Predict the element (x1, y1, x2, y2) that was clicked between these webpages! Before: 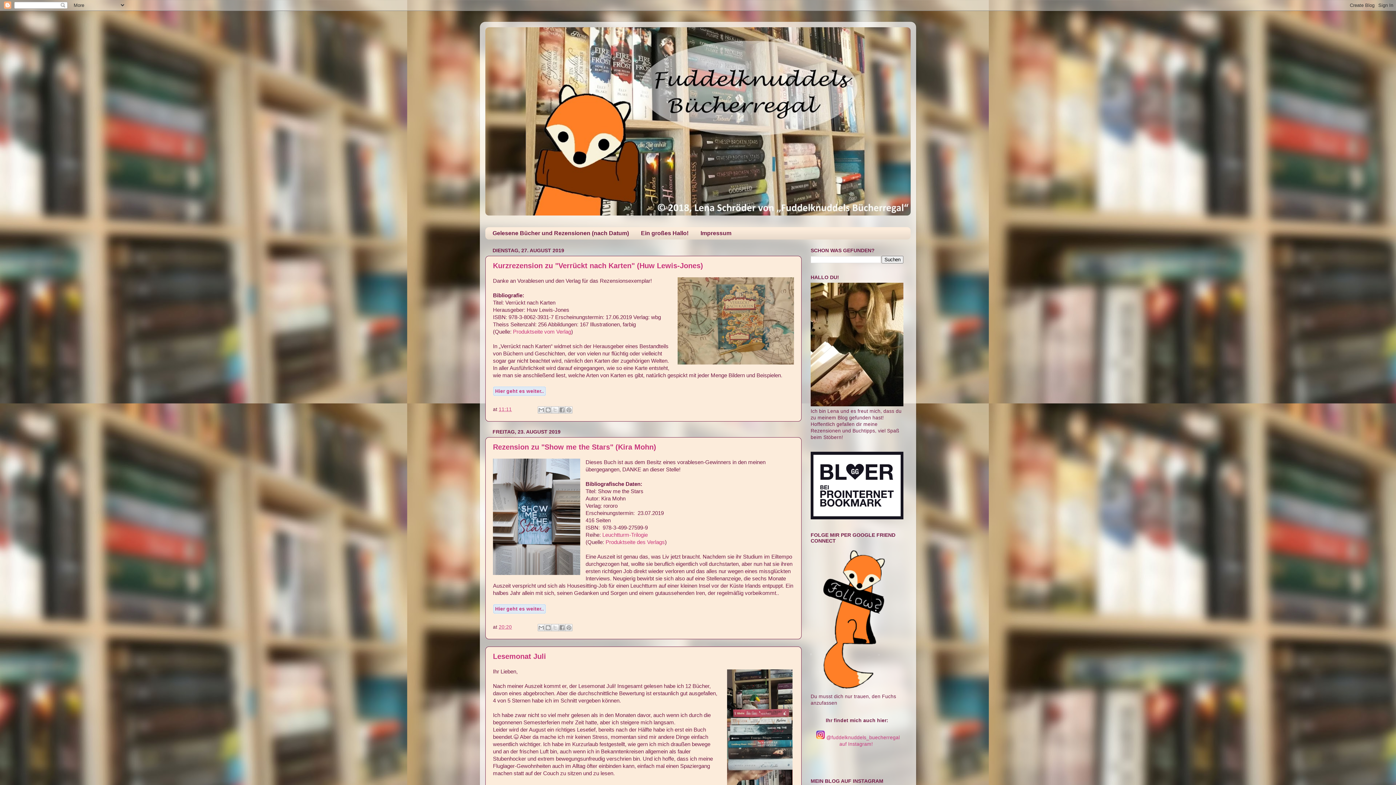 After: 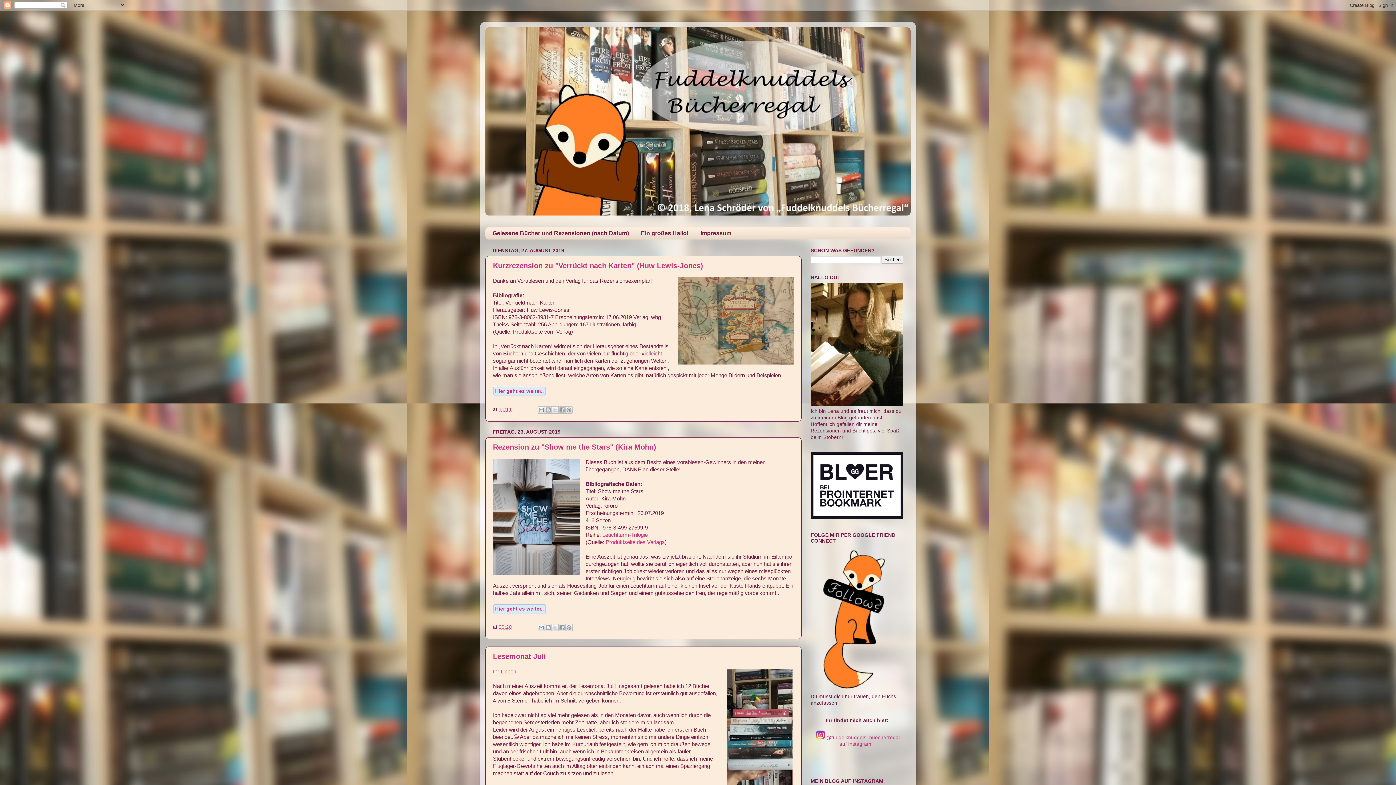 Action: bbox: (513, 329, 571, 334) label: Produktseite vom Verlag